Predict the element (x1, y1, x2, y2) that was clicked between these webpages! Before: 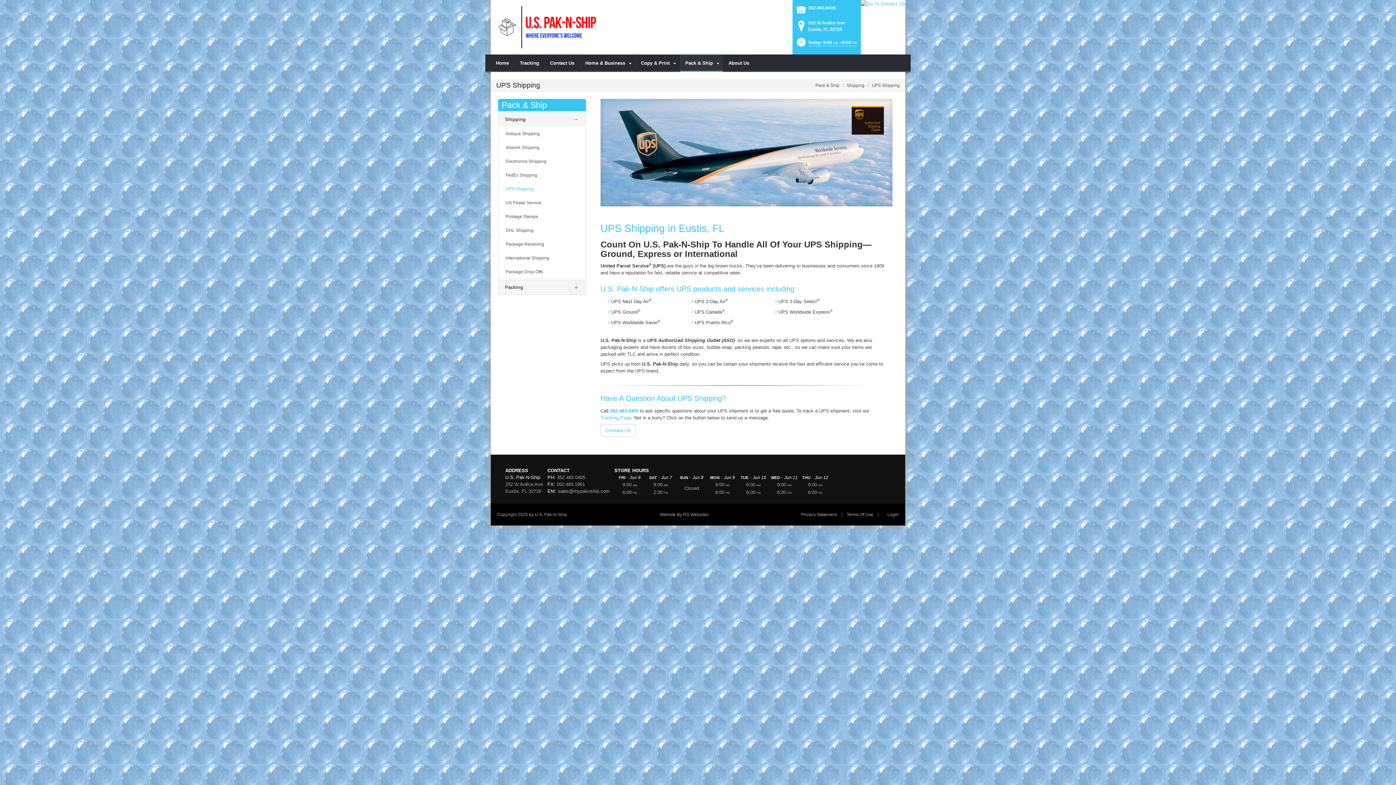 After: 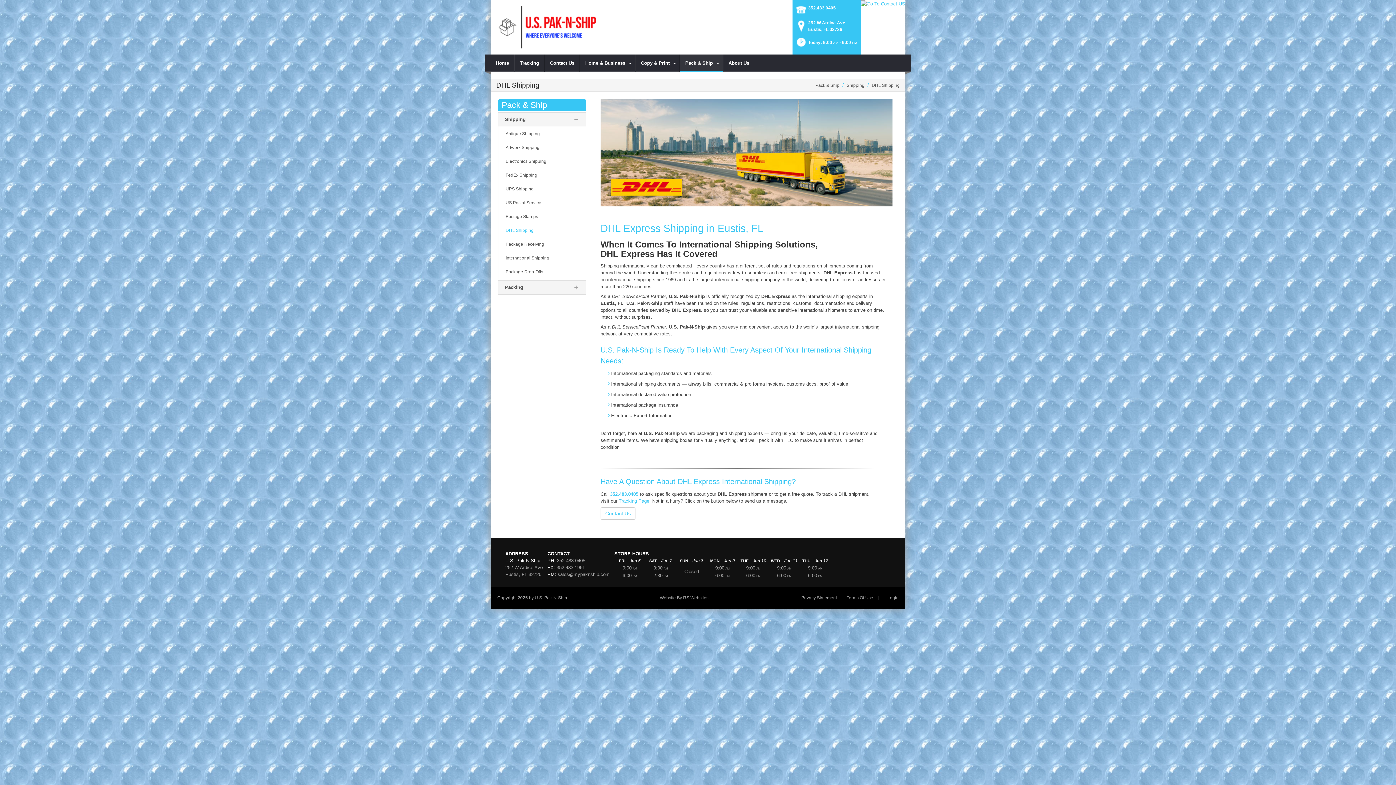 Action: label: DHL Shipping bbox: (498, 223, 585, 237)